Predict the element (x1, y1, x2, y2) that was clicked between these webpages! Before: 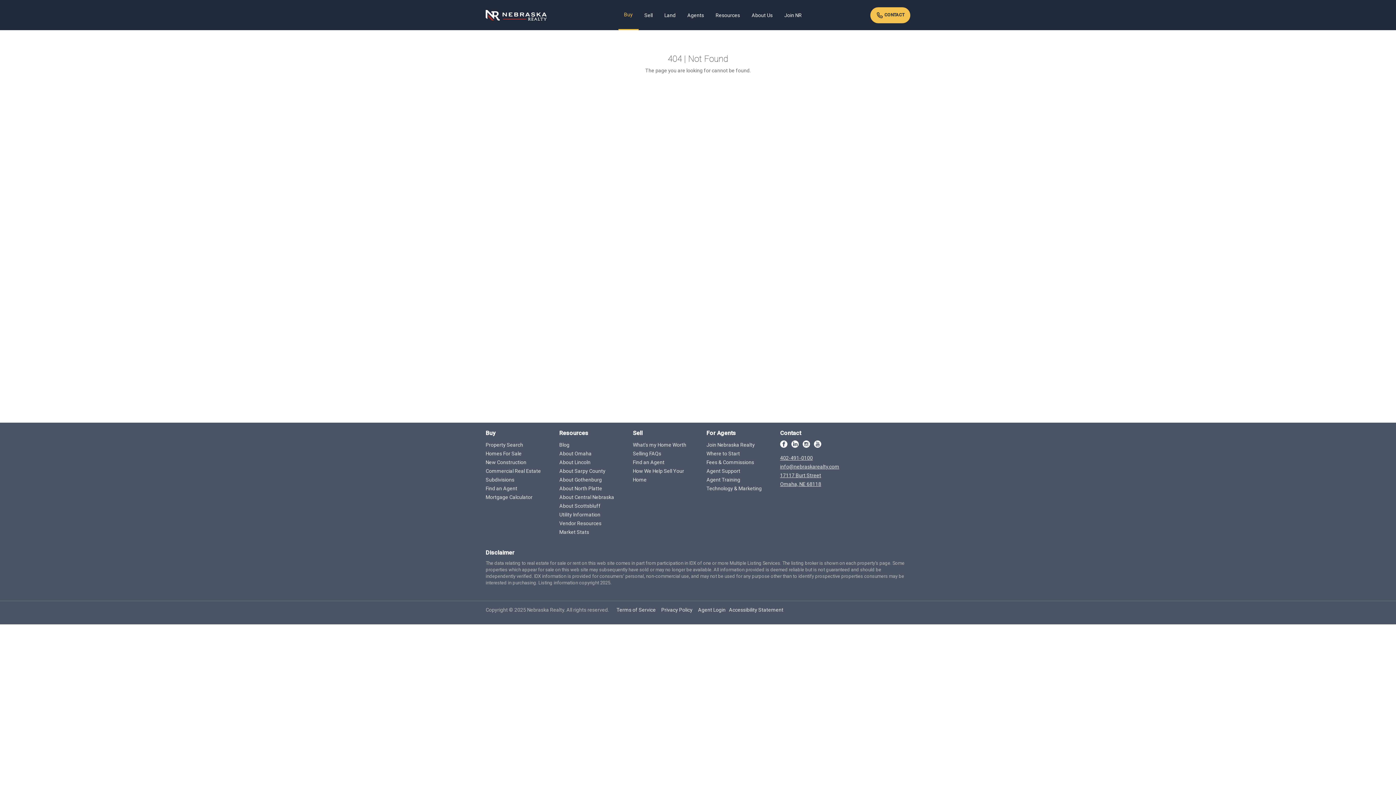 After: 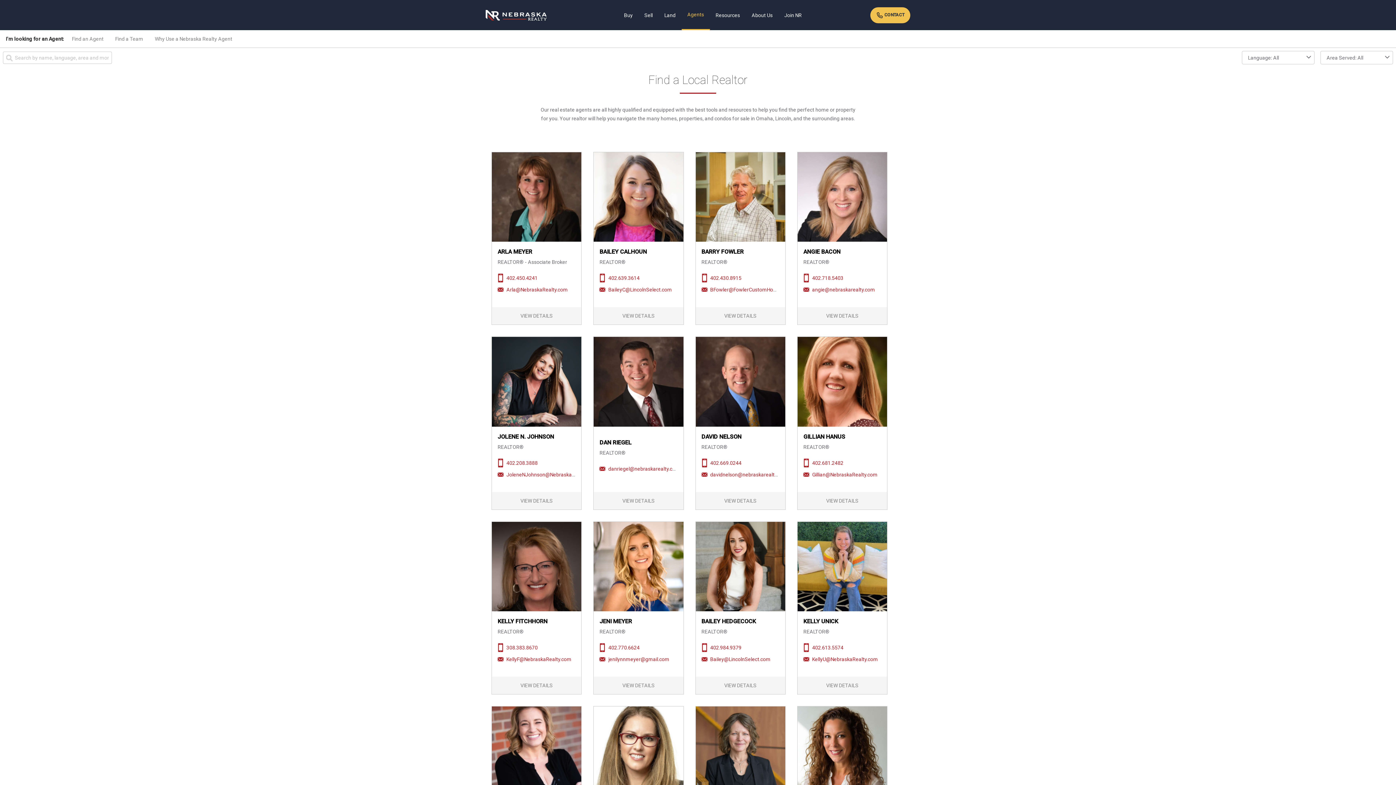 Action: bbox: (485, 484, 542, 493) label: Find an Agent